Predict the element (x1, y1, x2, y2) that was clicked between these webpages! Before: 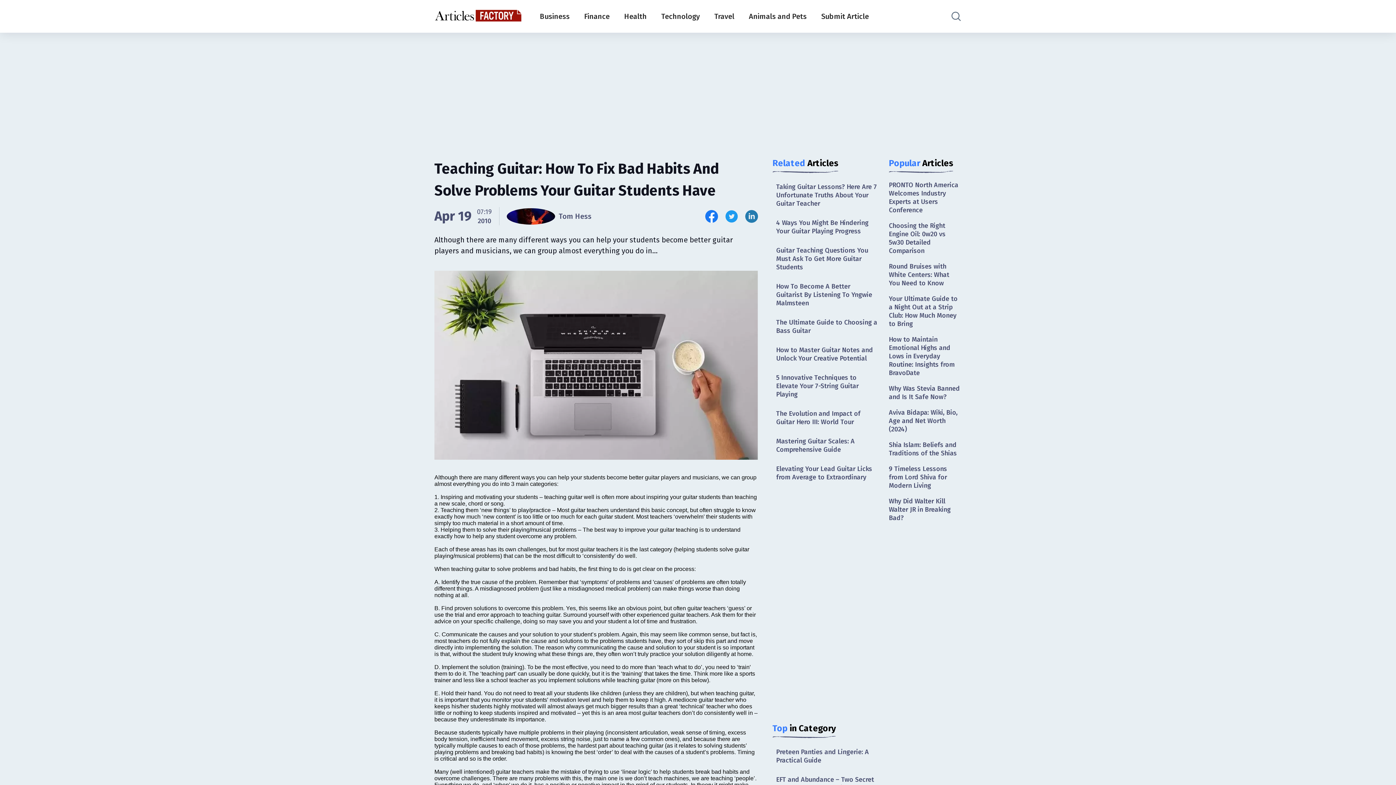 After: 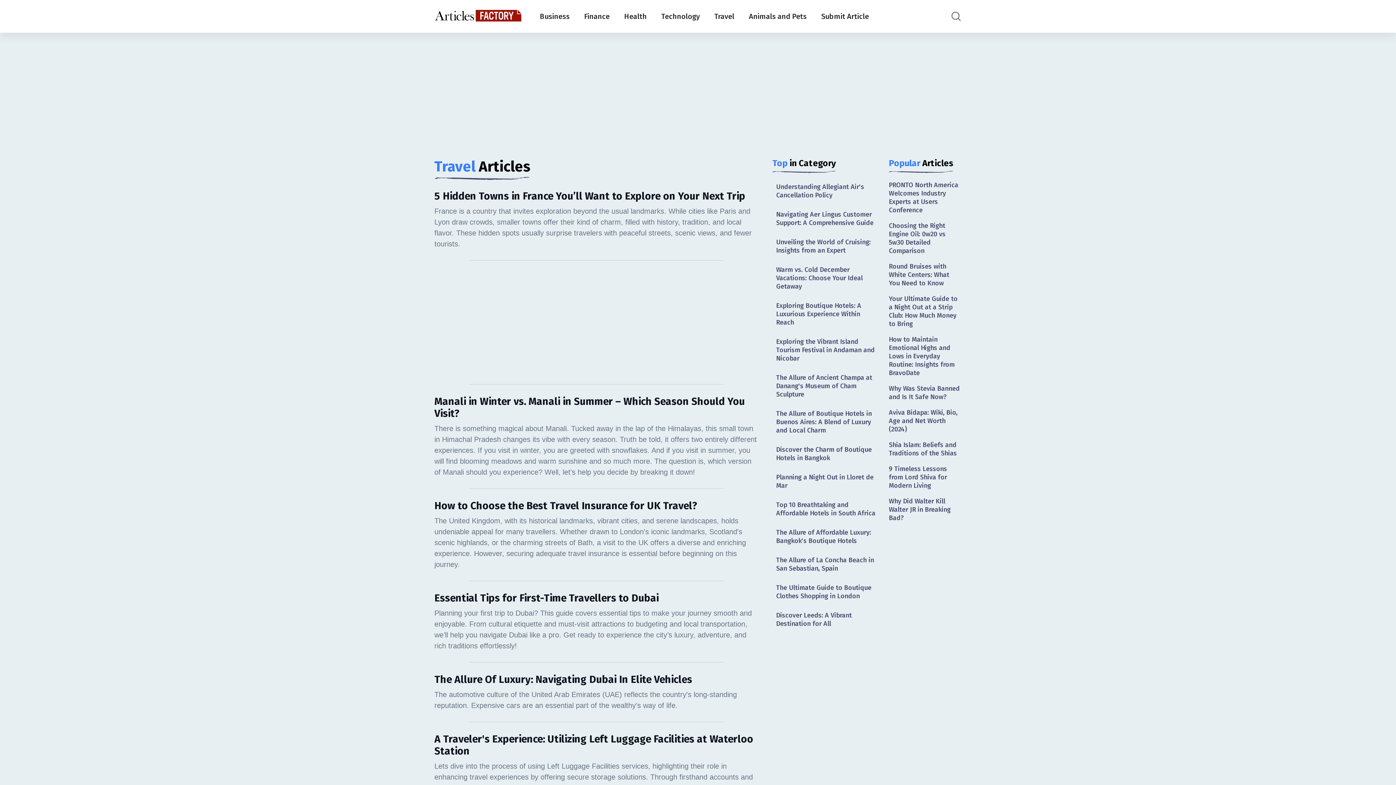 Action: label: Travel bbox: (714, 12, 734, 20)